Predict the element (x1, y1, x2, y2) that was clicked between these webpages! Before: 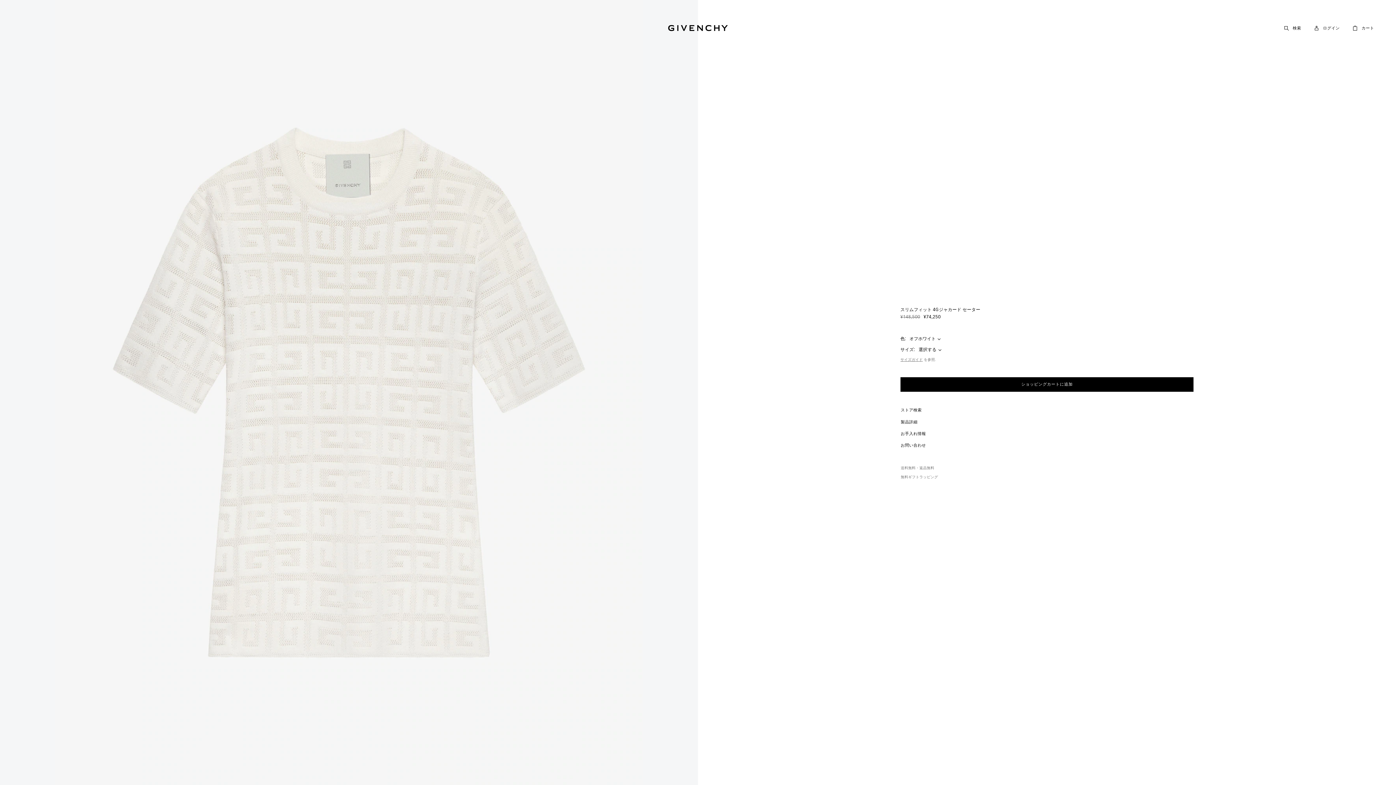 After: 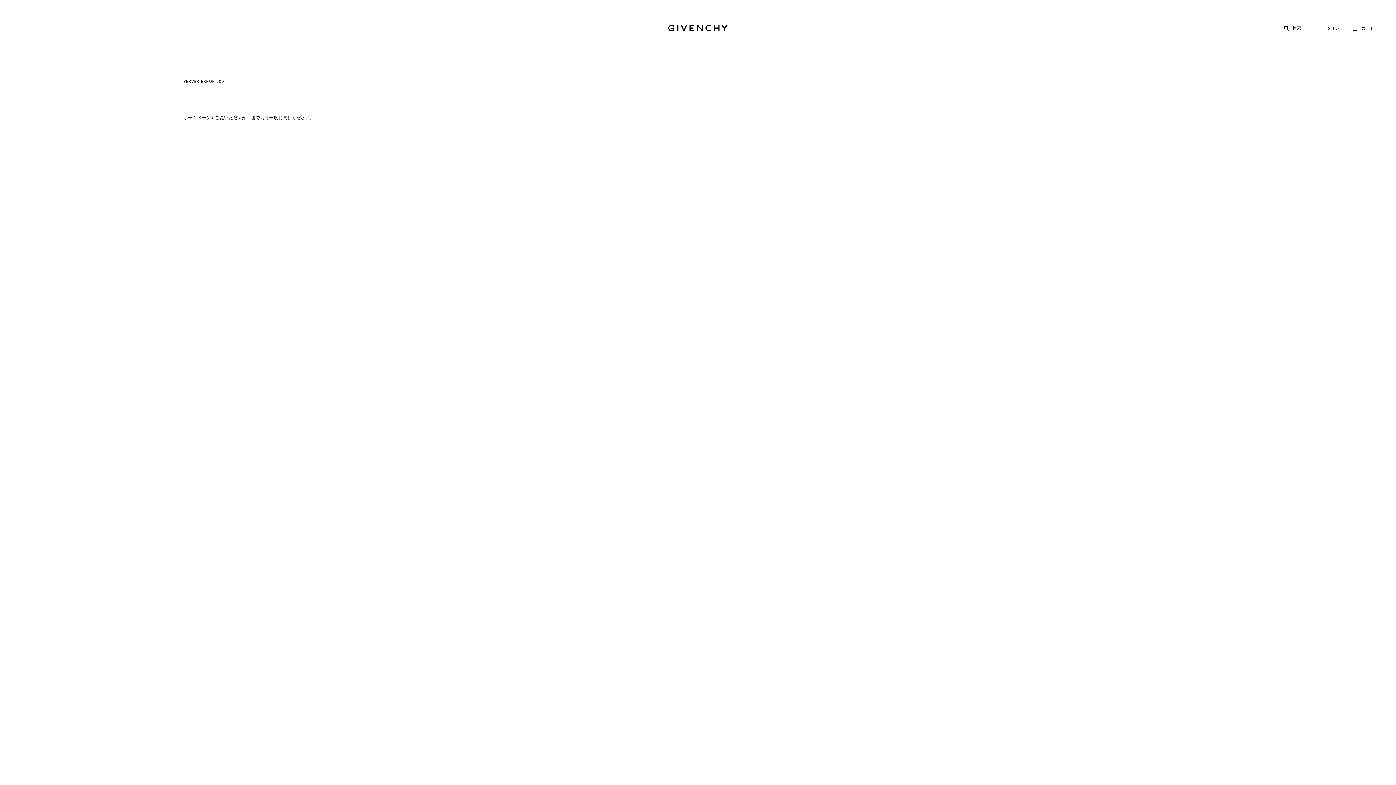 Action: label: 製品詳細 bbox: (900, 418, 918, 426)